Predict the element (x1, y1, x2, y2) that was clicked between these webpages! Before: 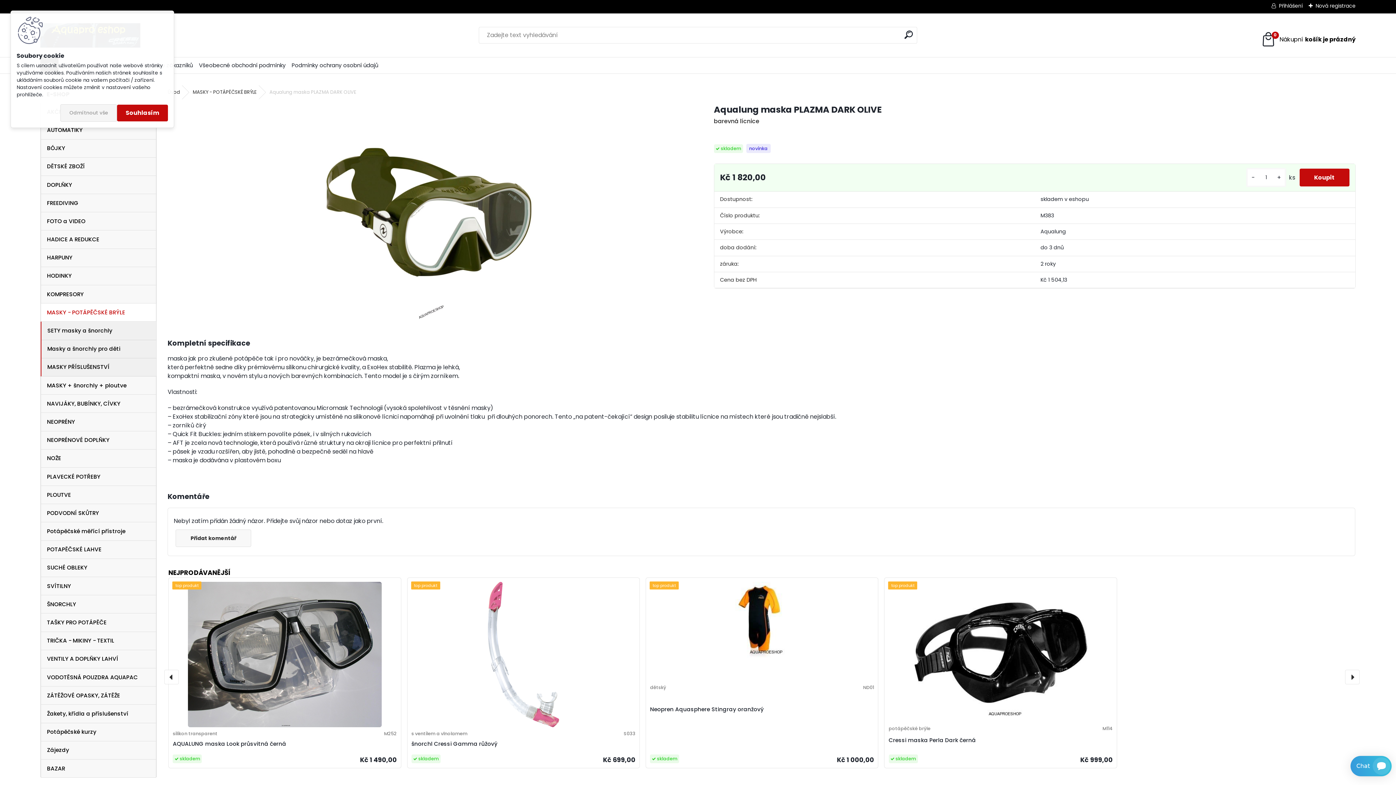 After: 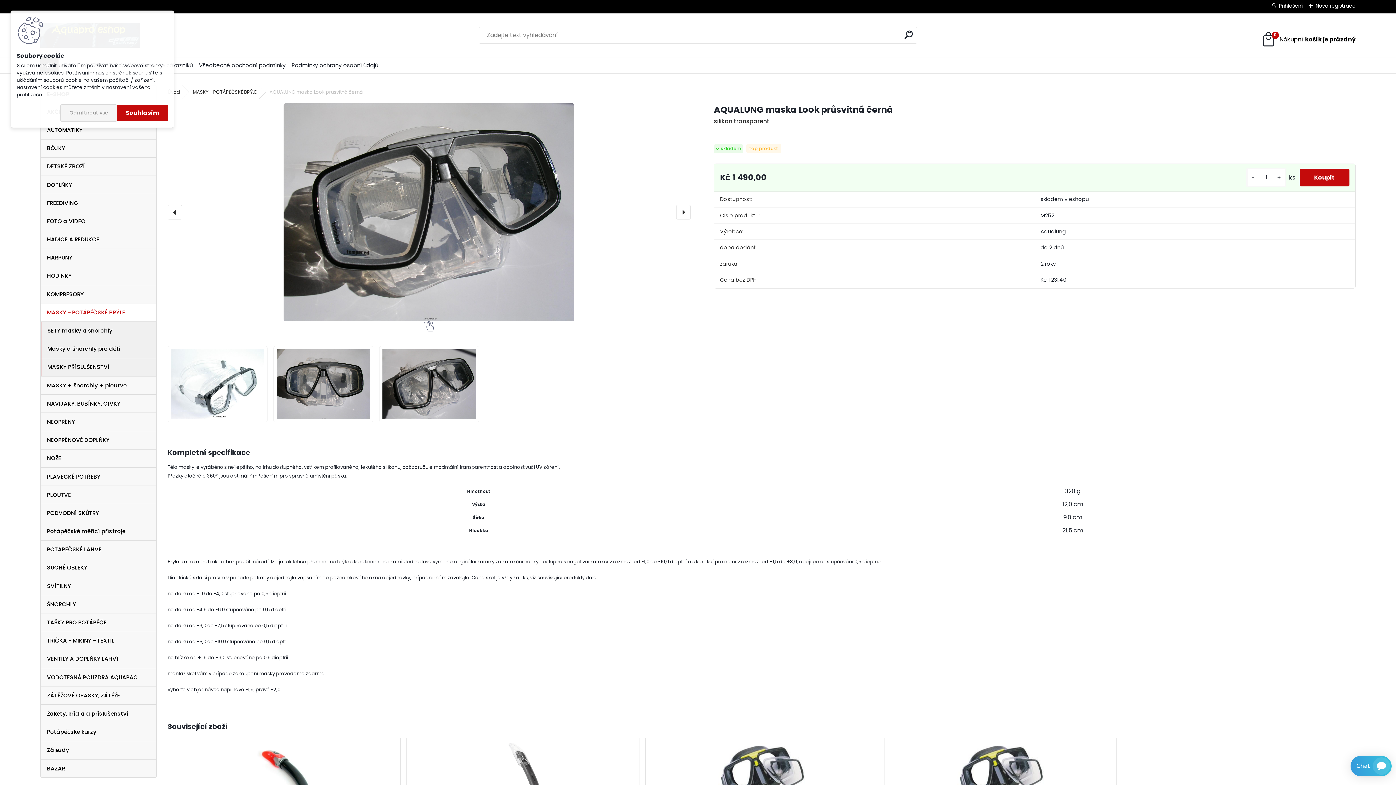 Action: label: AQUALUNG maska Look průsvitná černá bbox: (172, 740, 286, 748)